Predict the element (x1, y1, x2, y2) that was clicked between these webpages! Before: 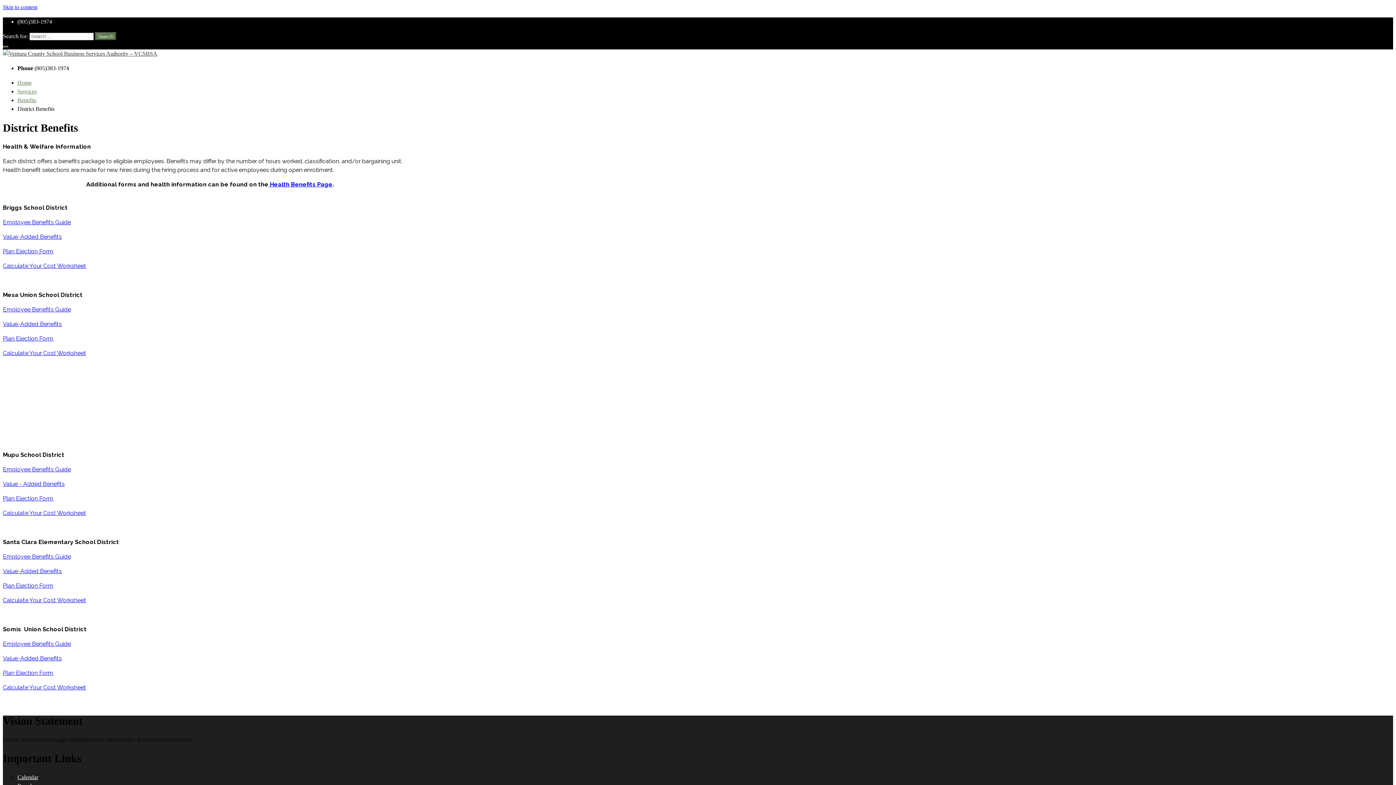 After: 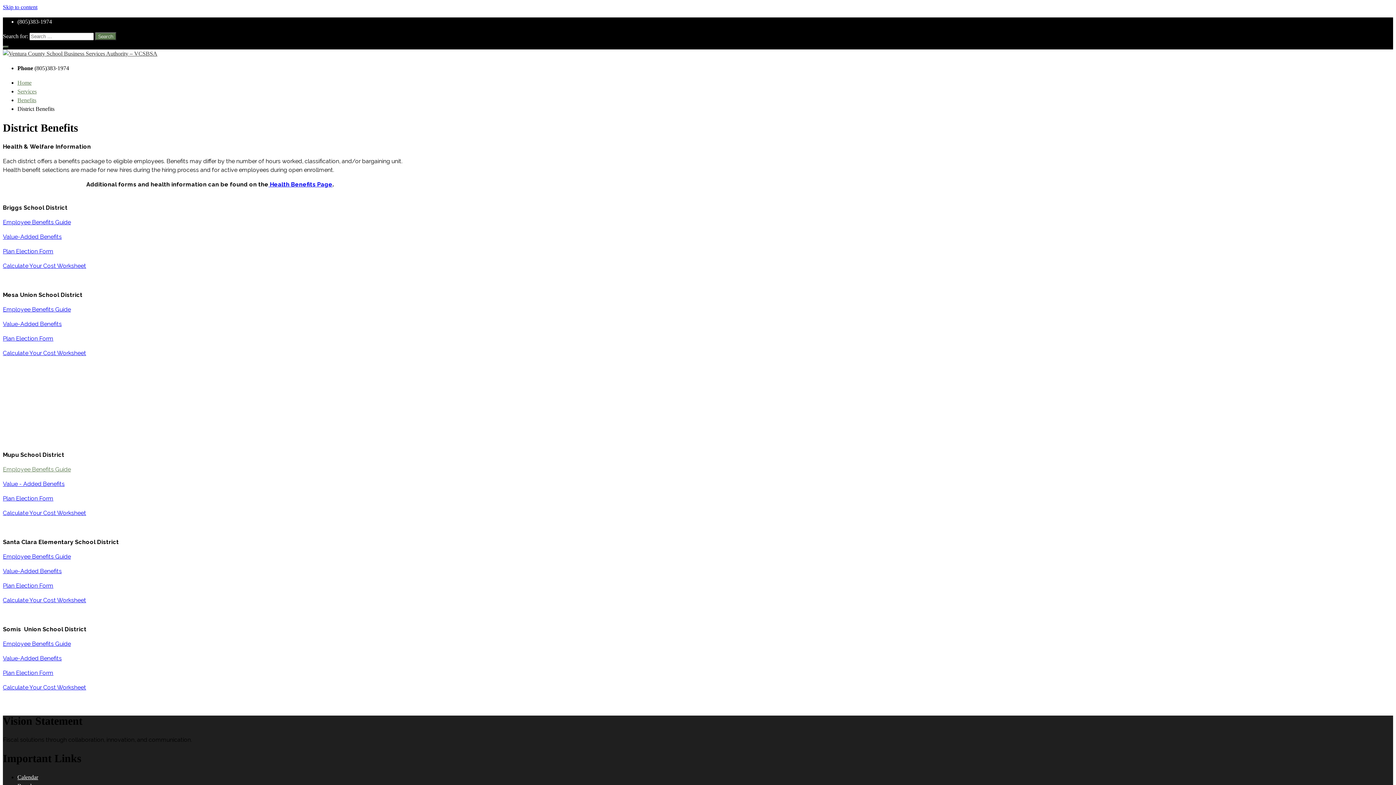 Action: label: Employee Benefits Guide bbox: (2, 466, 70, 473)